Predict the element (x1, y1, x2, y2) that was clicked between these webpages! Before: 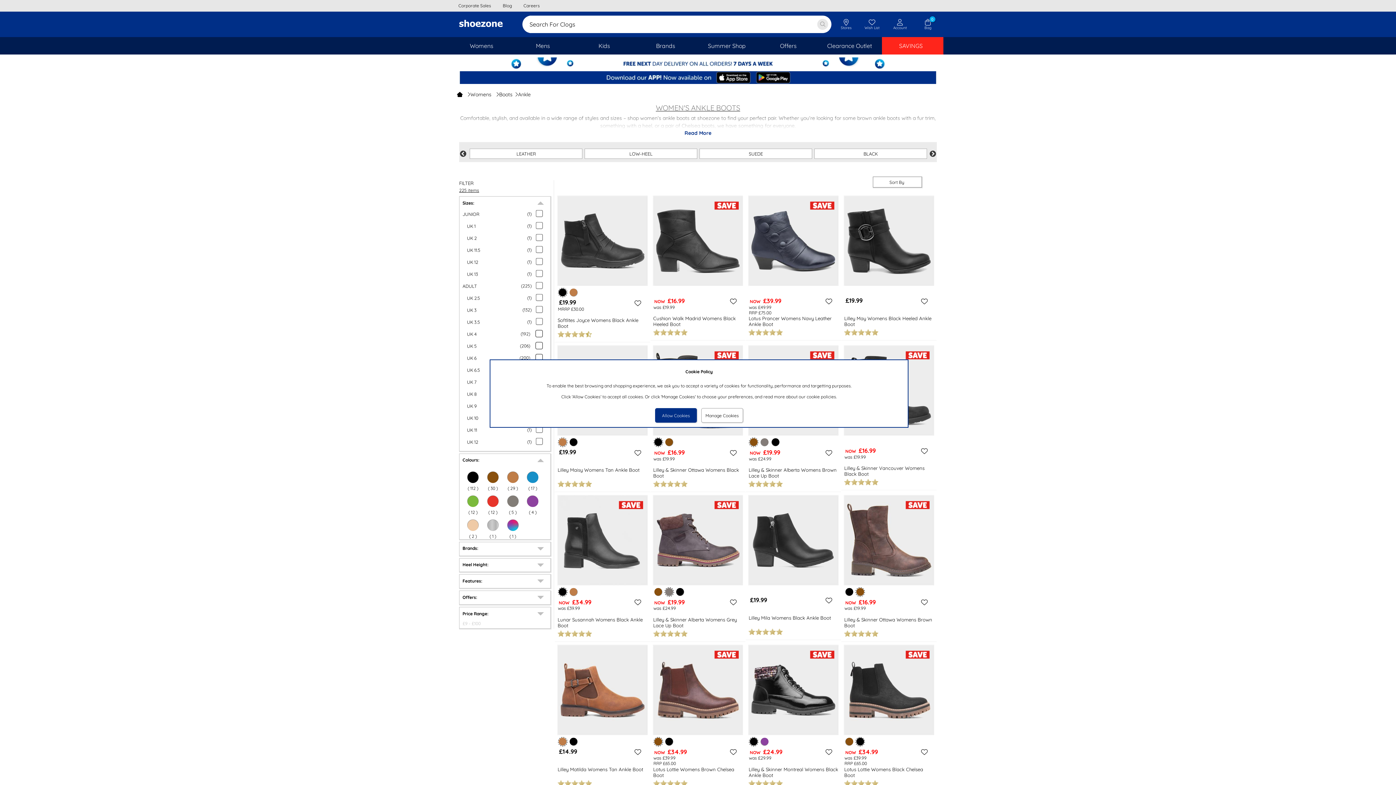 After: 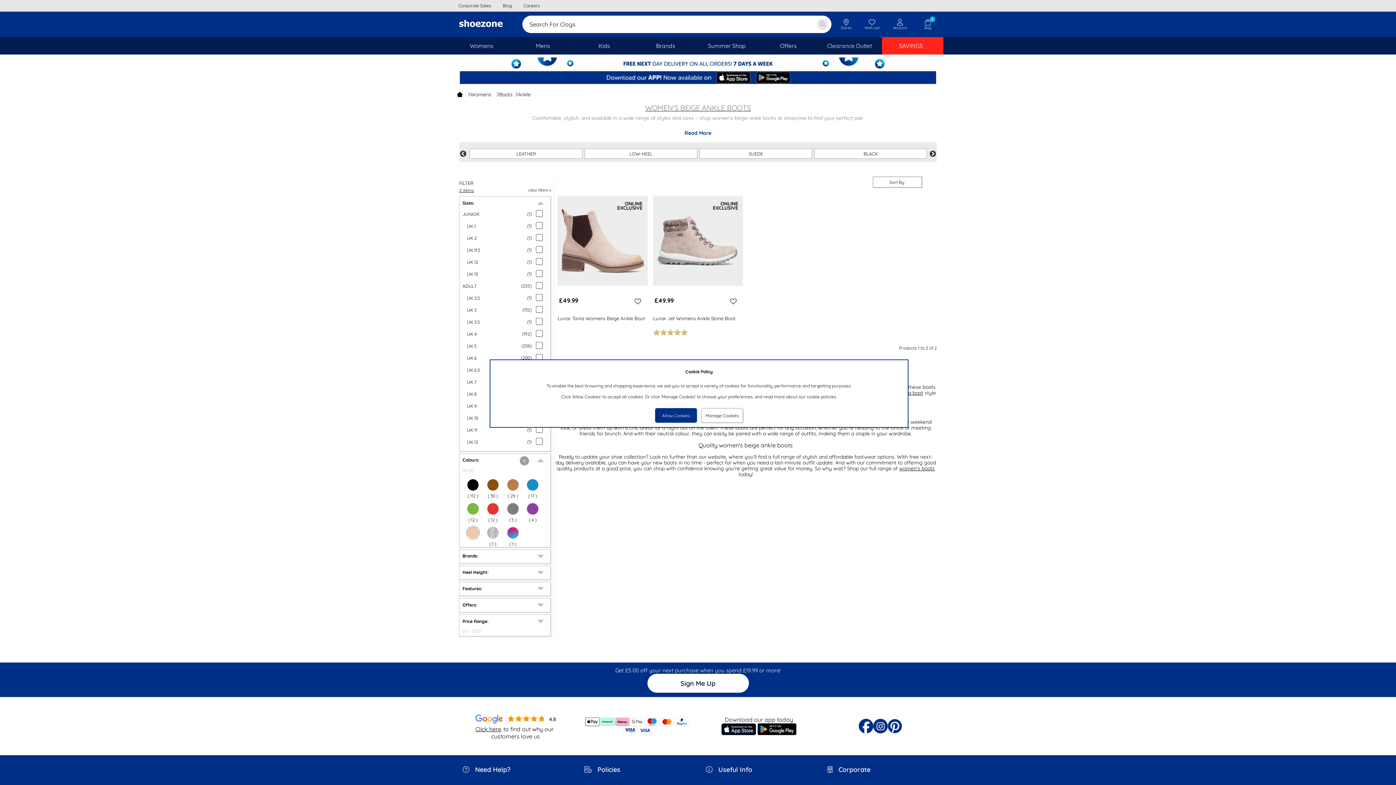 Action: label: ( 2 )
  bbox: (463, 518, 483, 539)